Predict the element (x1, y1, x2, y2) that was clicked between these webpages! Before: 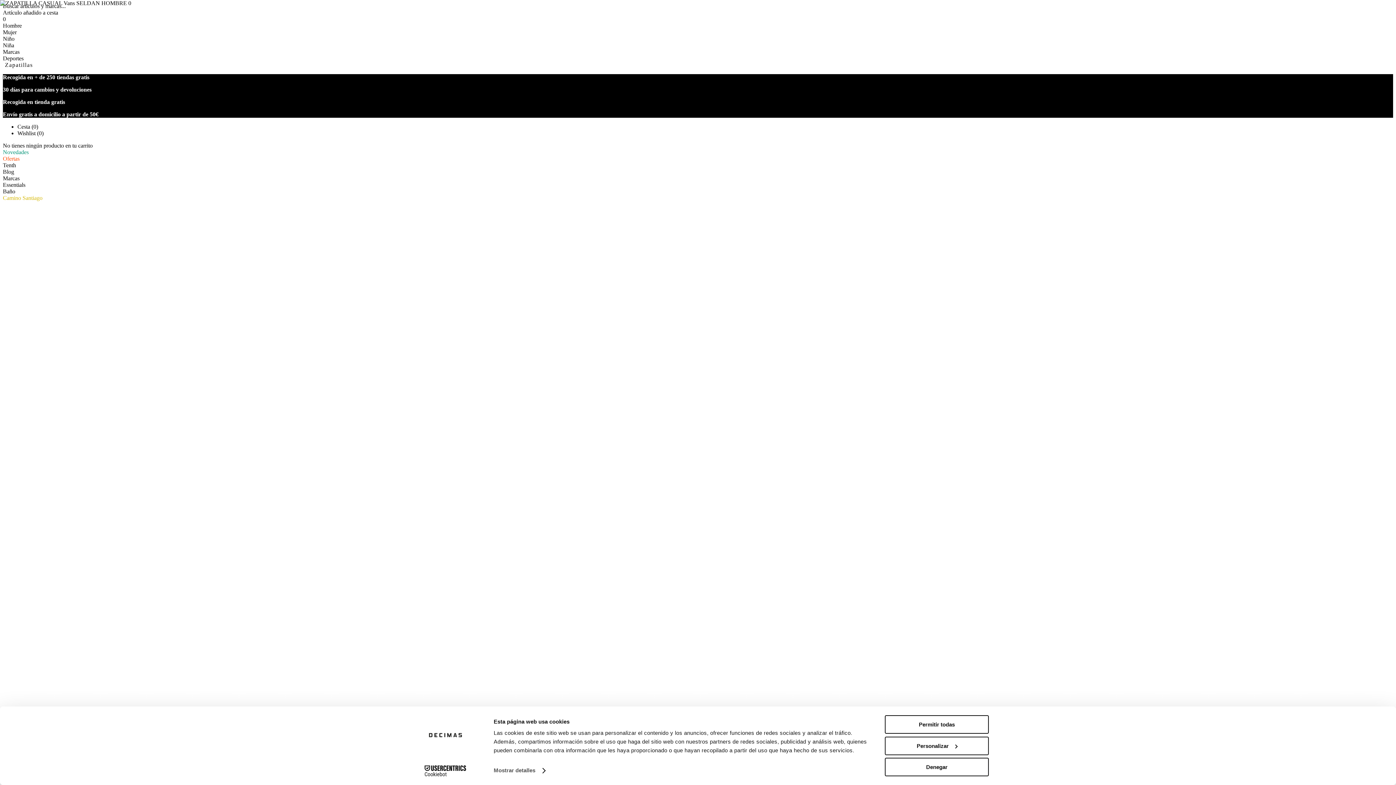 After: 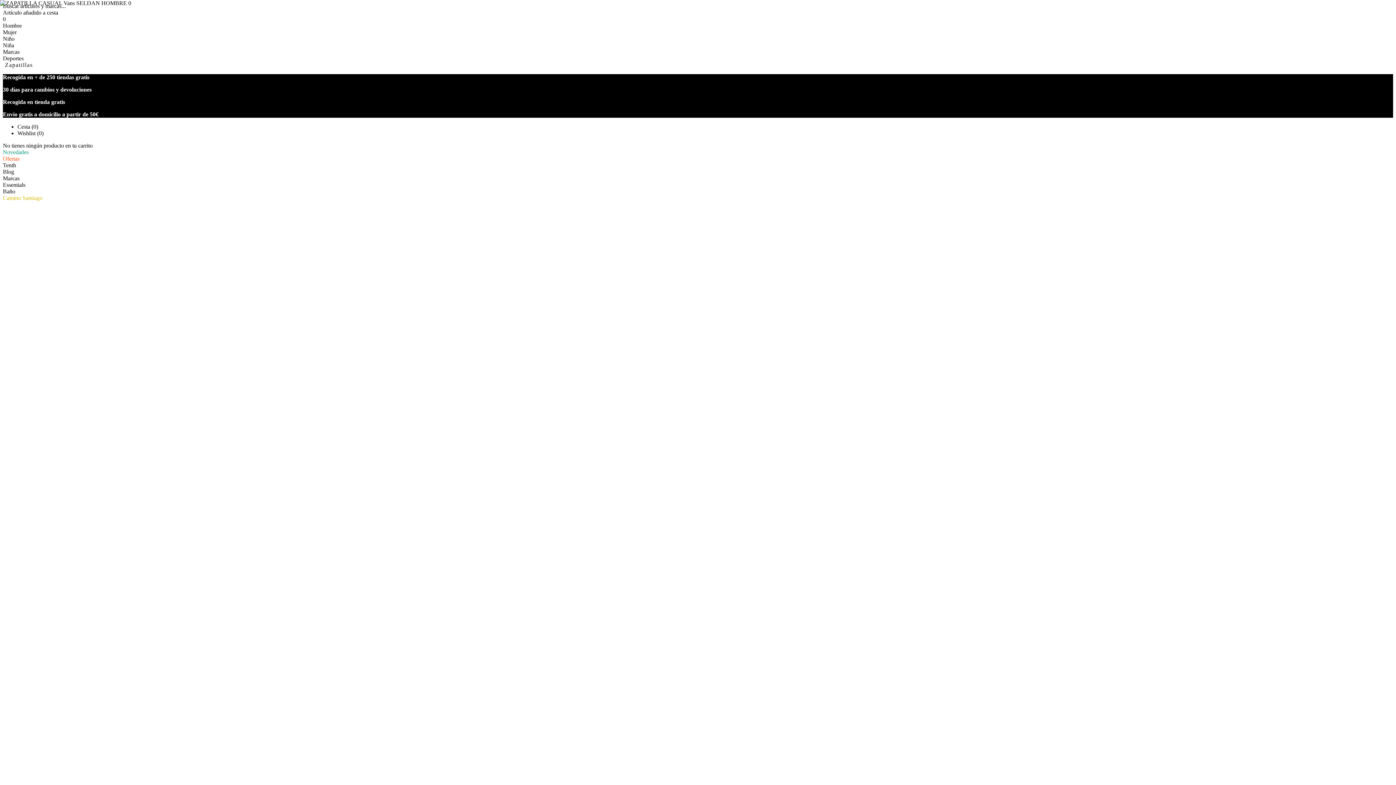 Action: label: Permitir todas bbox: (885, 715, 989, 734)